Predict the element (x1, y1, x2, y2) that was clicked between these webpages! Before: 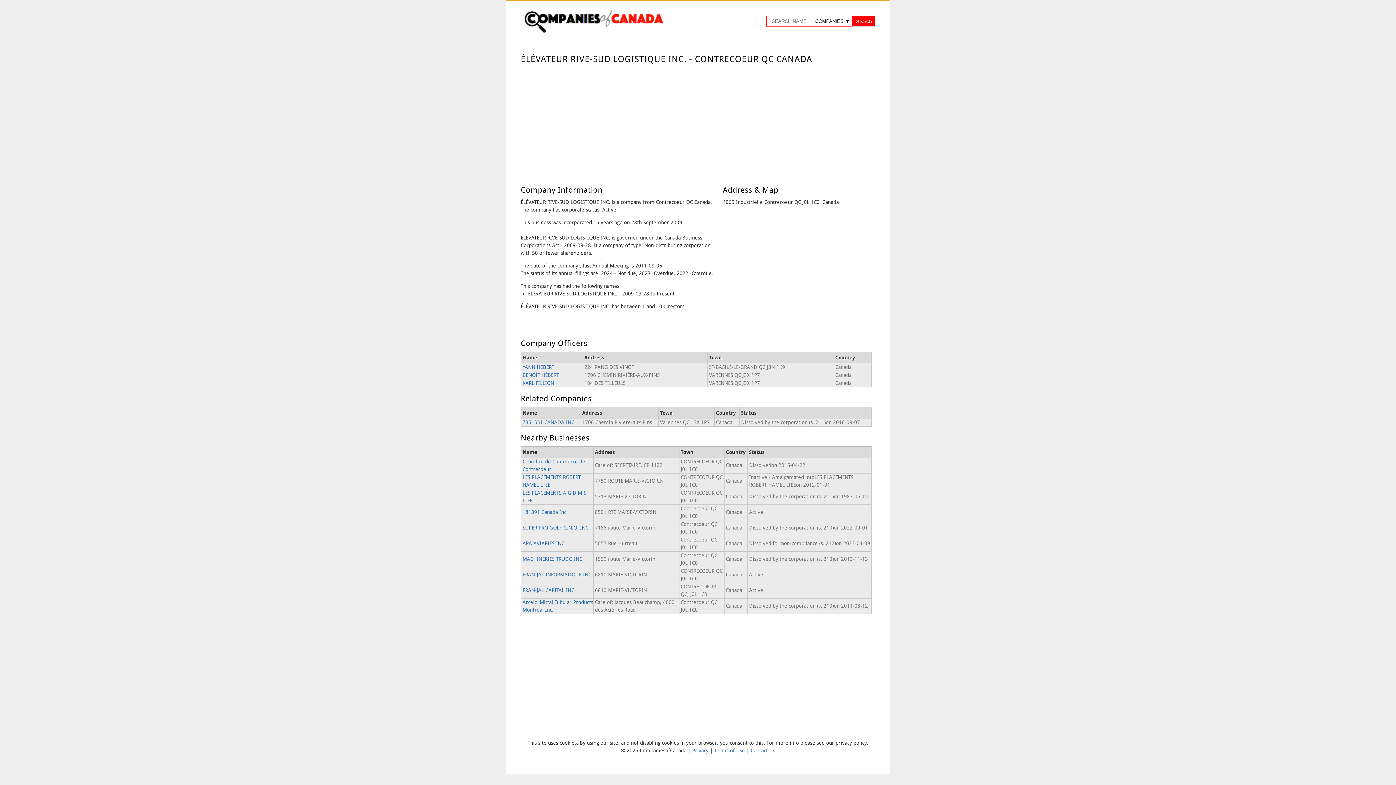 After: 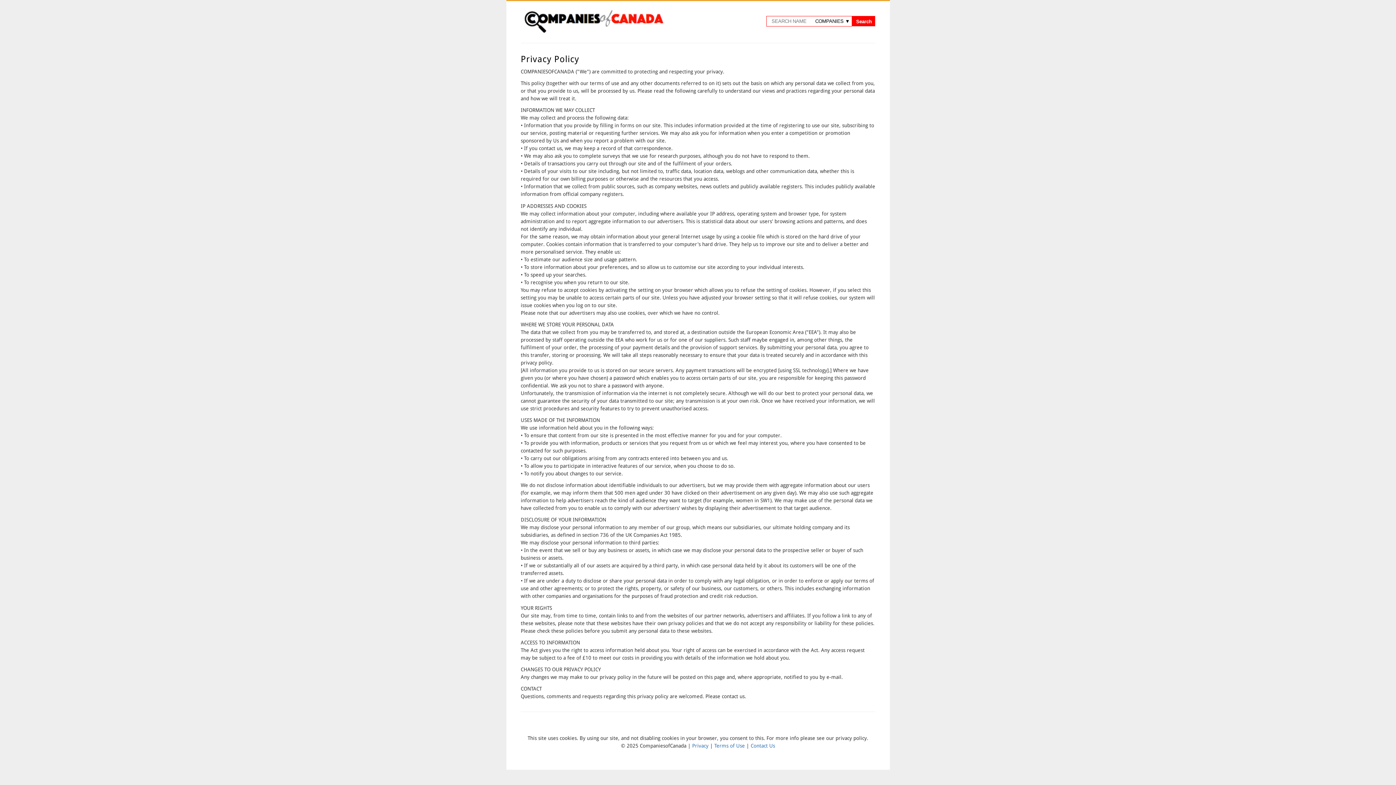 Action: bbox: (692, 748, 710, 753) label: Privacy 